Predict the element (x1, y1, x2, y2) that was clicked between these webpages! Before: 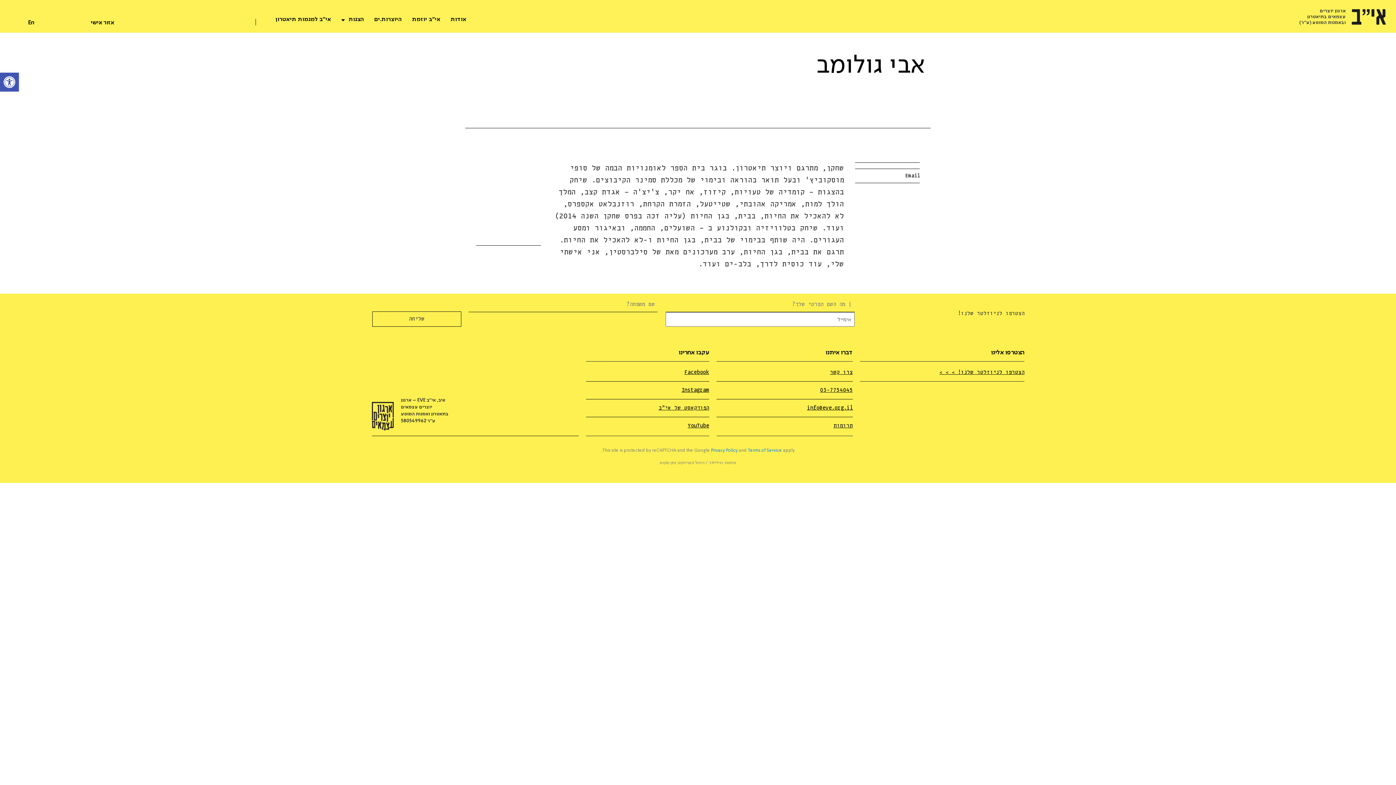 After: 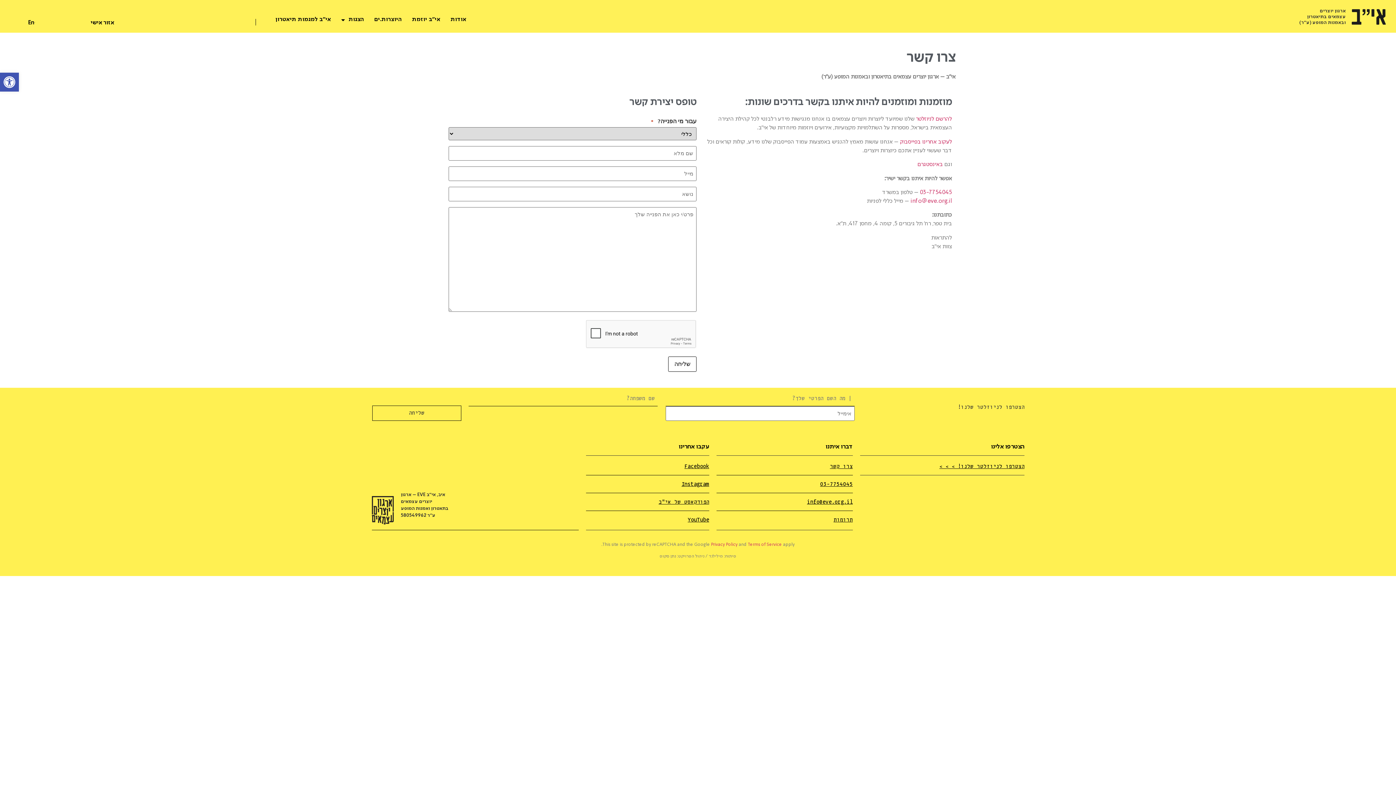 Action: label: צרו קשר bbox: (716, 368, 853, 377)